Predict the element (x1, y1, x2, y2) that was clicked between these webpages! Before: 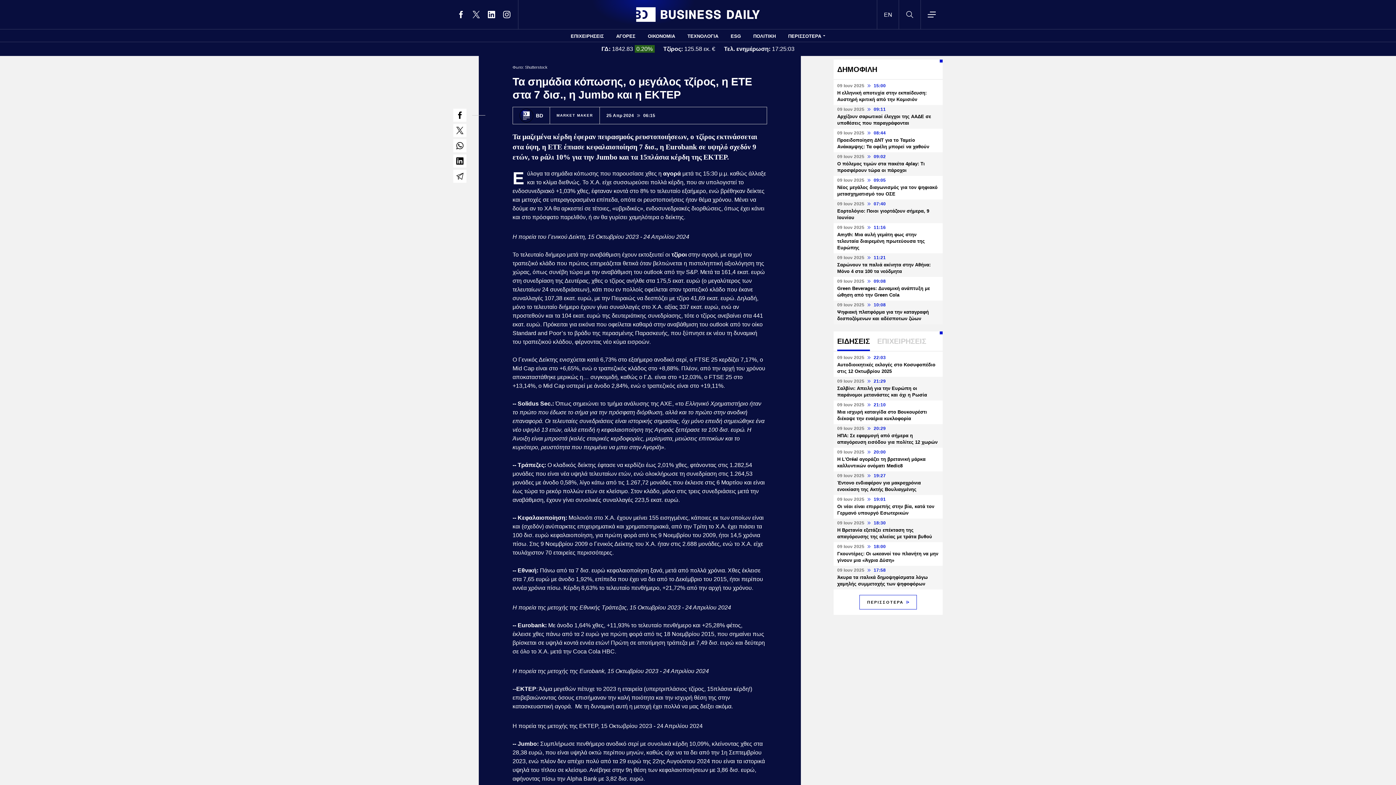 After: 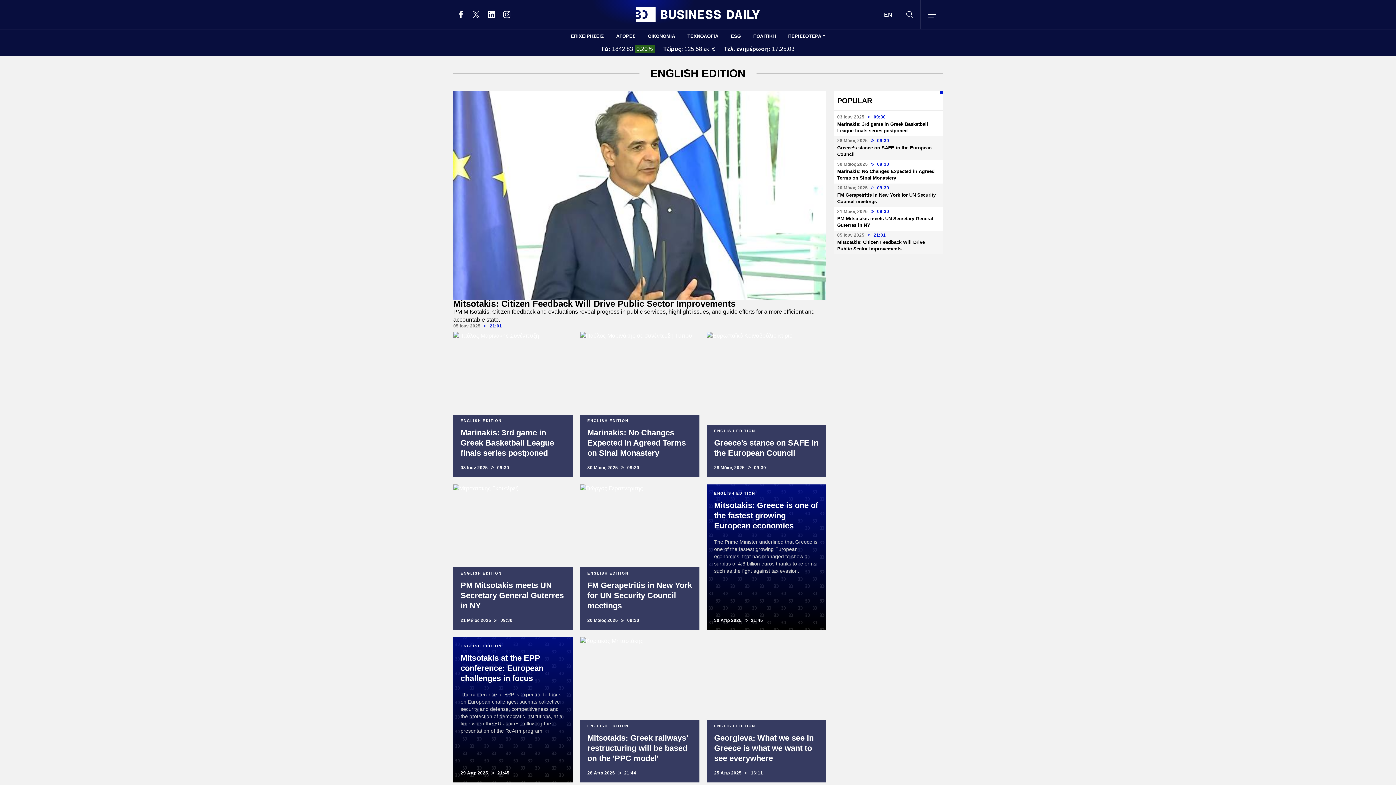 Action: bbox: (877, 0, 899, 29) label: EN